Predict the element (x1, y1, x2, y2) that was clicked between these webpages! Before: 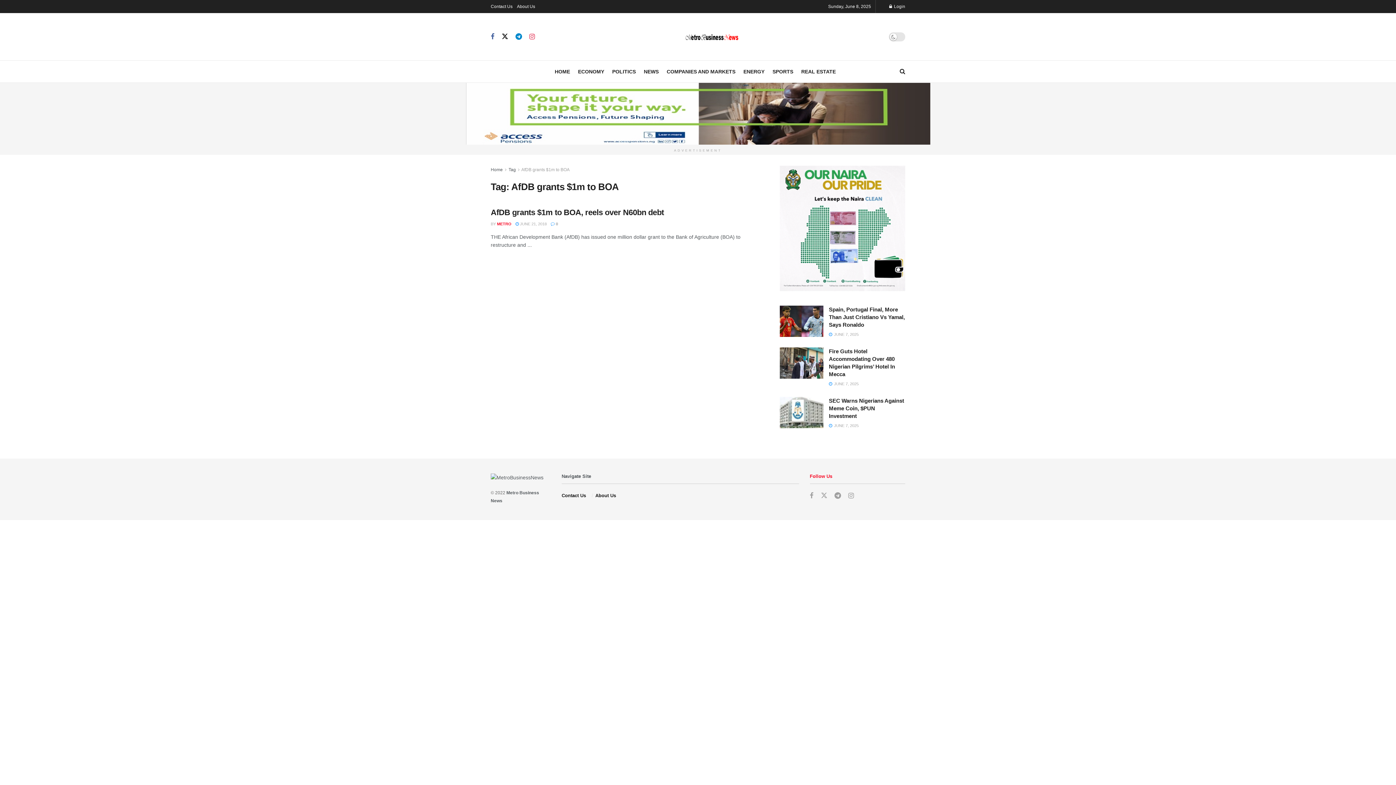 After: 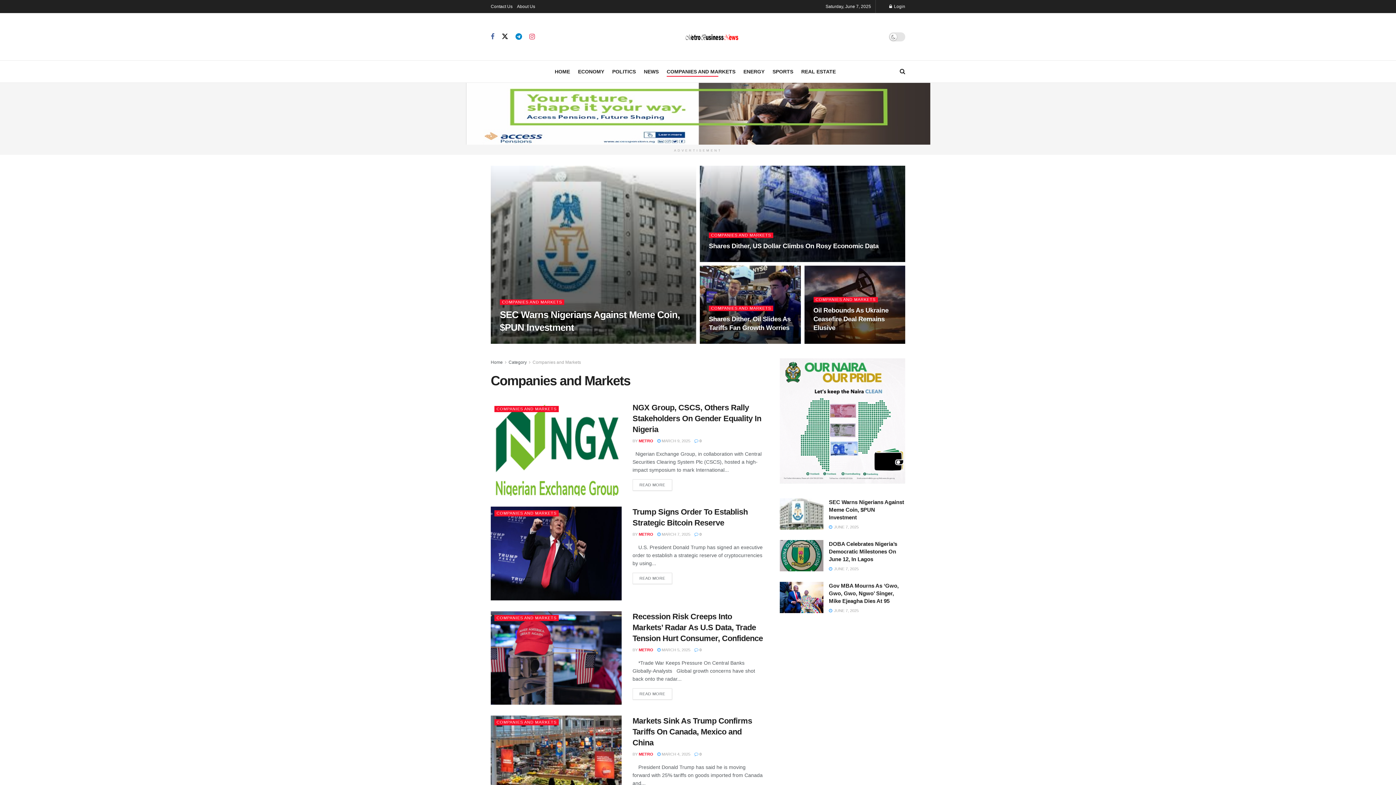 Action: bbox: (666, 66, 735, 76) label: COMPANIES AND MARKETS